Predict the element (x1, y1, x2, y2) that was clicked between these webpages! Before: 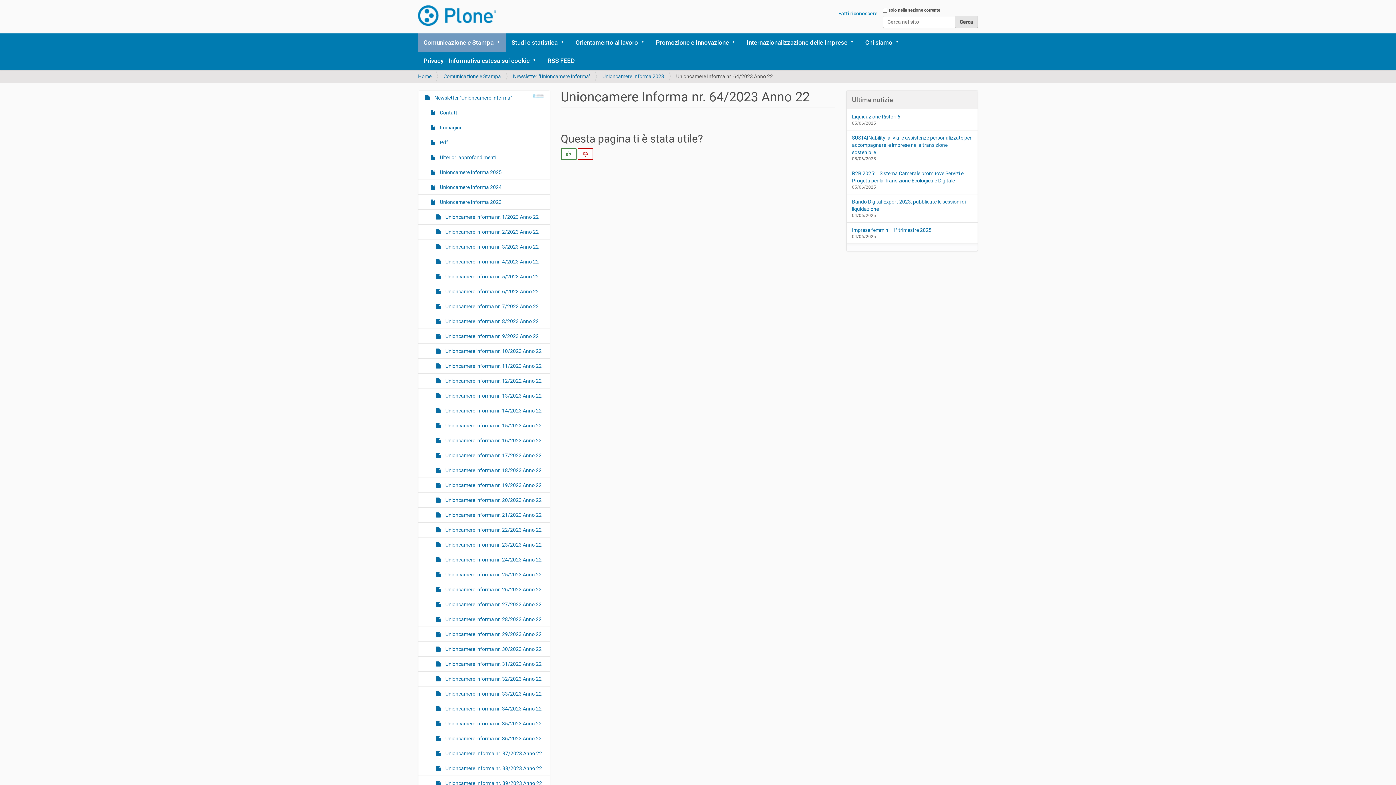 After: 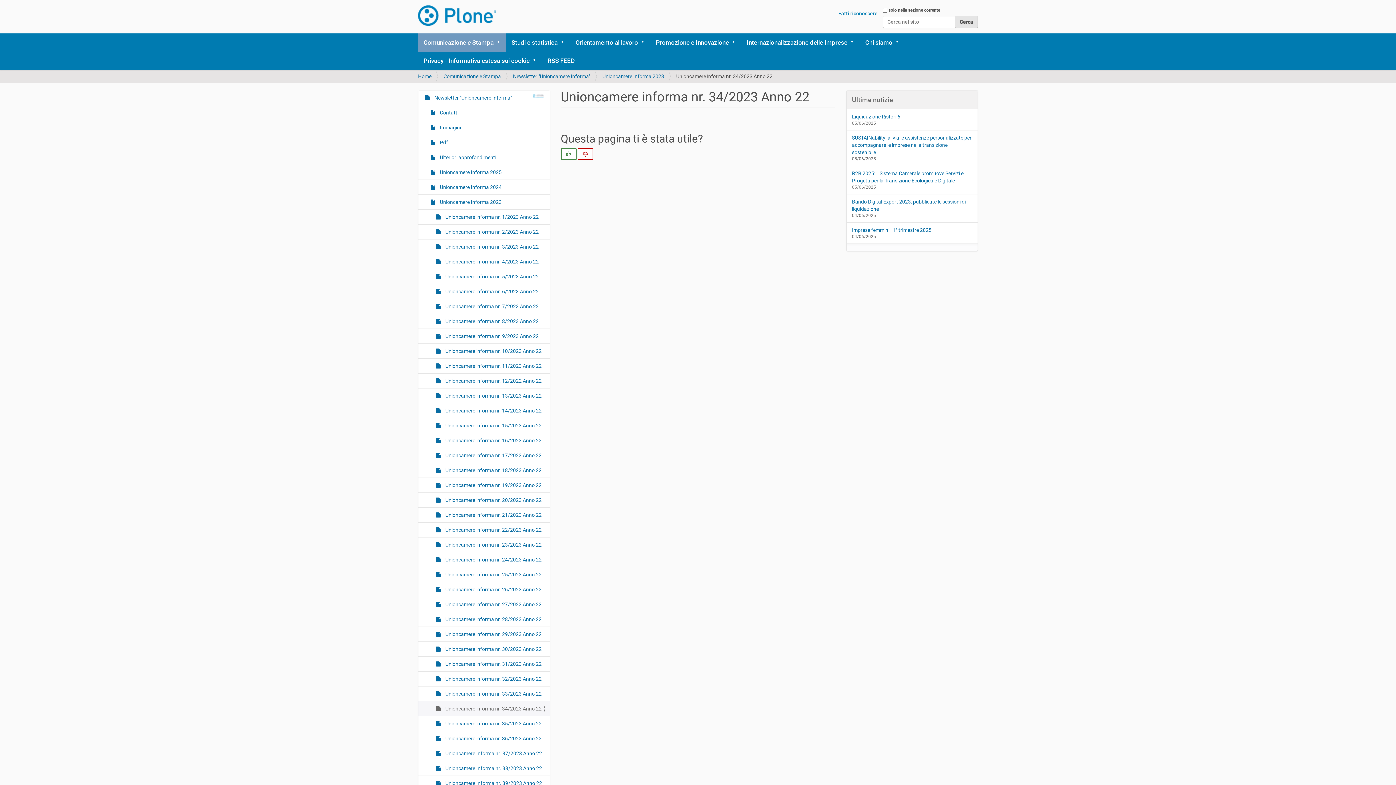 Action: label:  Unioncamere informa nr. 34/2023 Anno 22 bbox: (418, 701, 549, 716)